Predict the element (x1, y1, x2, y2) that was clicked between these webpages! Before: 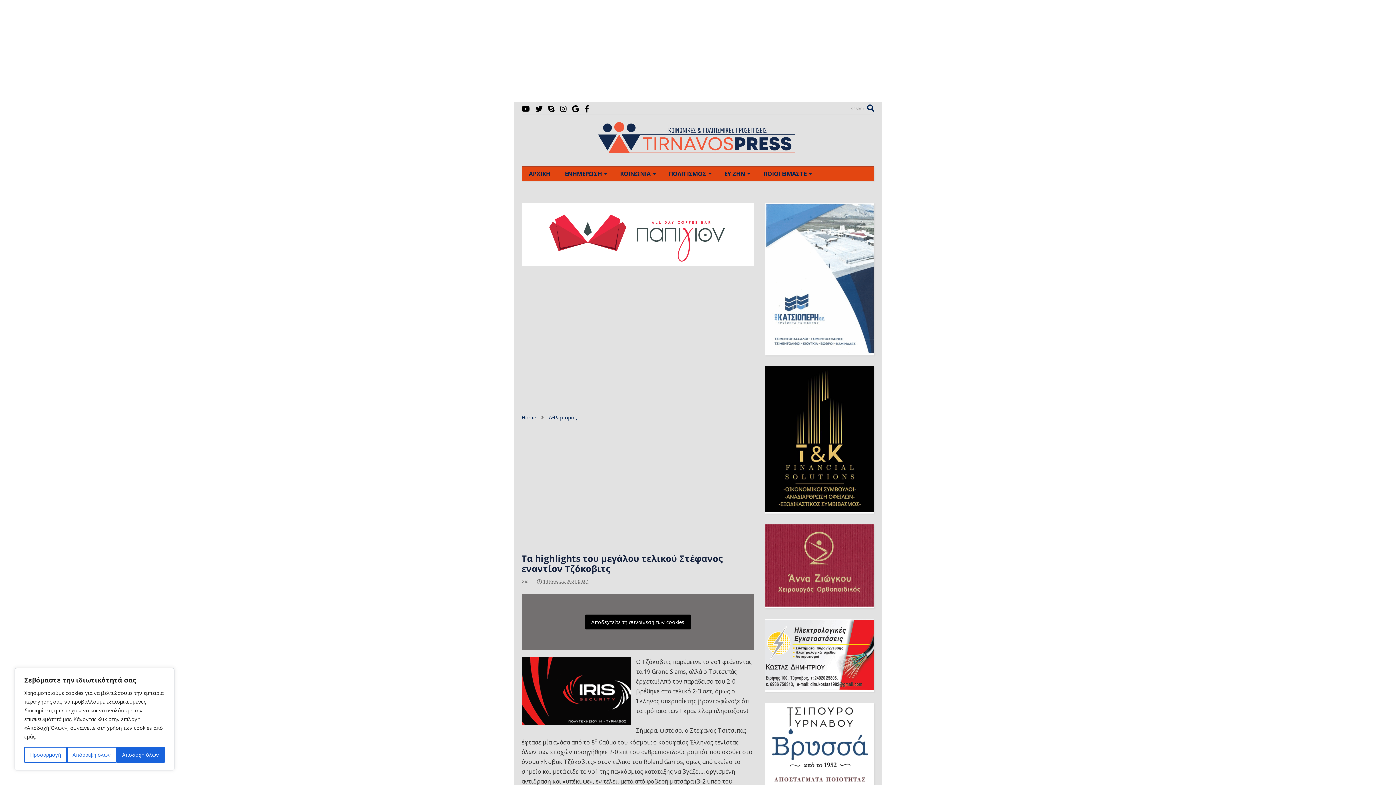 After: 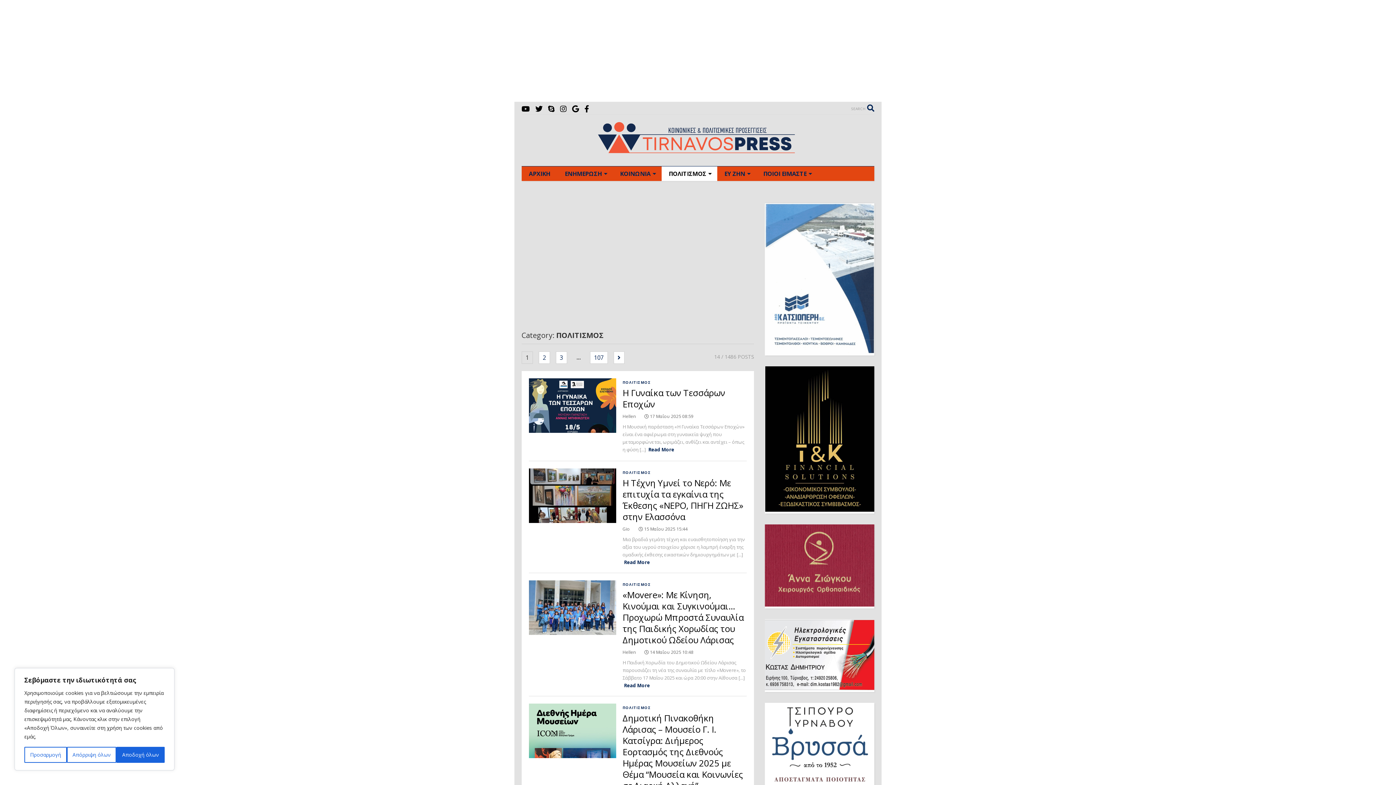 Action: label: ΠΟΛΙΤΙΣΜΟΣ bbox: (661, 166, 717, 181)